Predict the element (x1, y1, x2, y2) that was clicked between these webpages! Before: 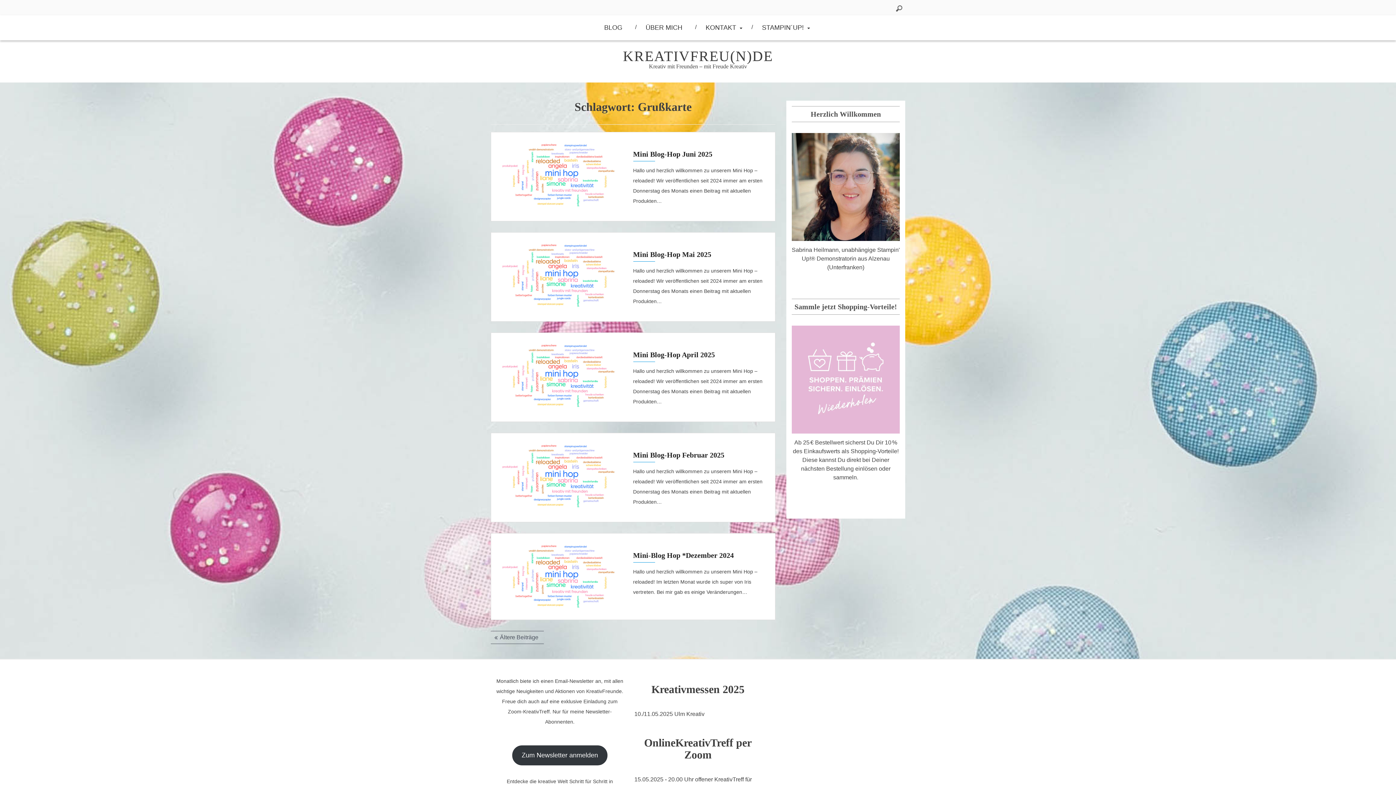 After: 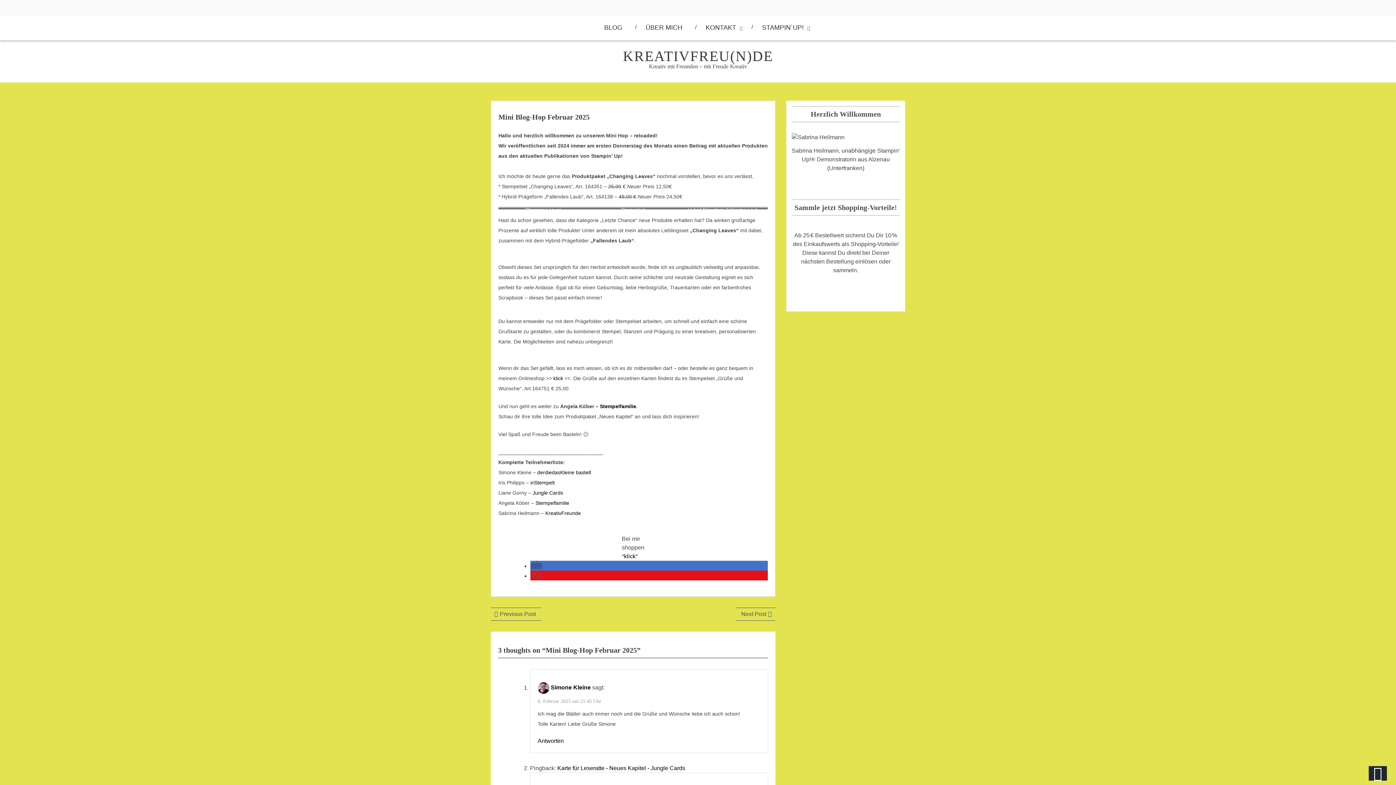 Action: label: Mini Blog-Hop Februar 2025 bbox: (633, 451, 724, 459)